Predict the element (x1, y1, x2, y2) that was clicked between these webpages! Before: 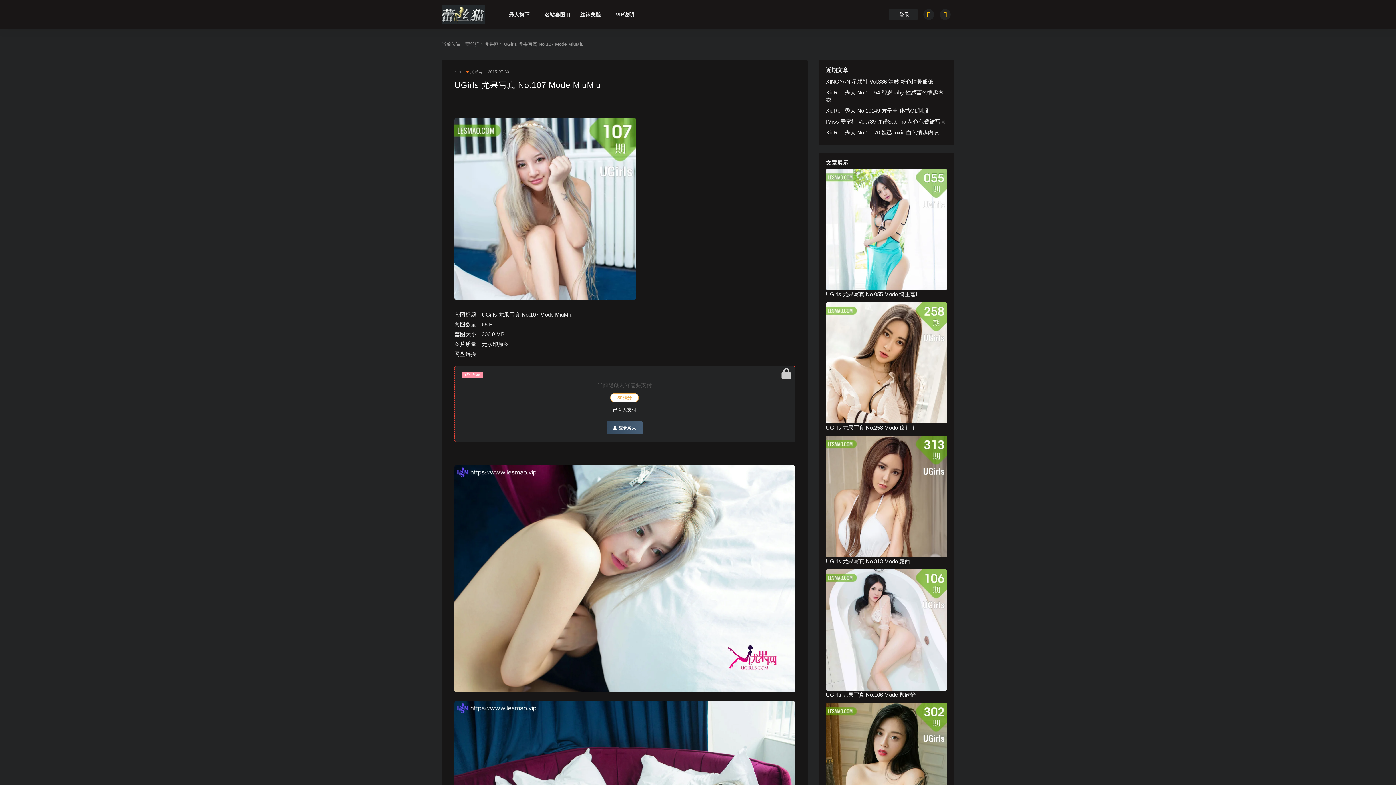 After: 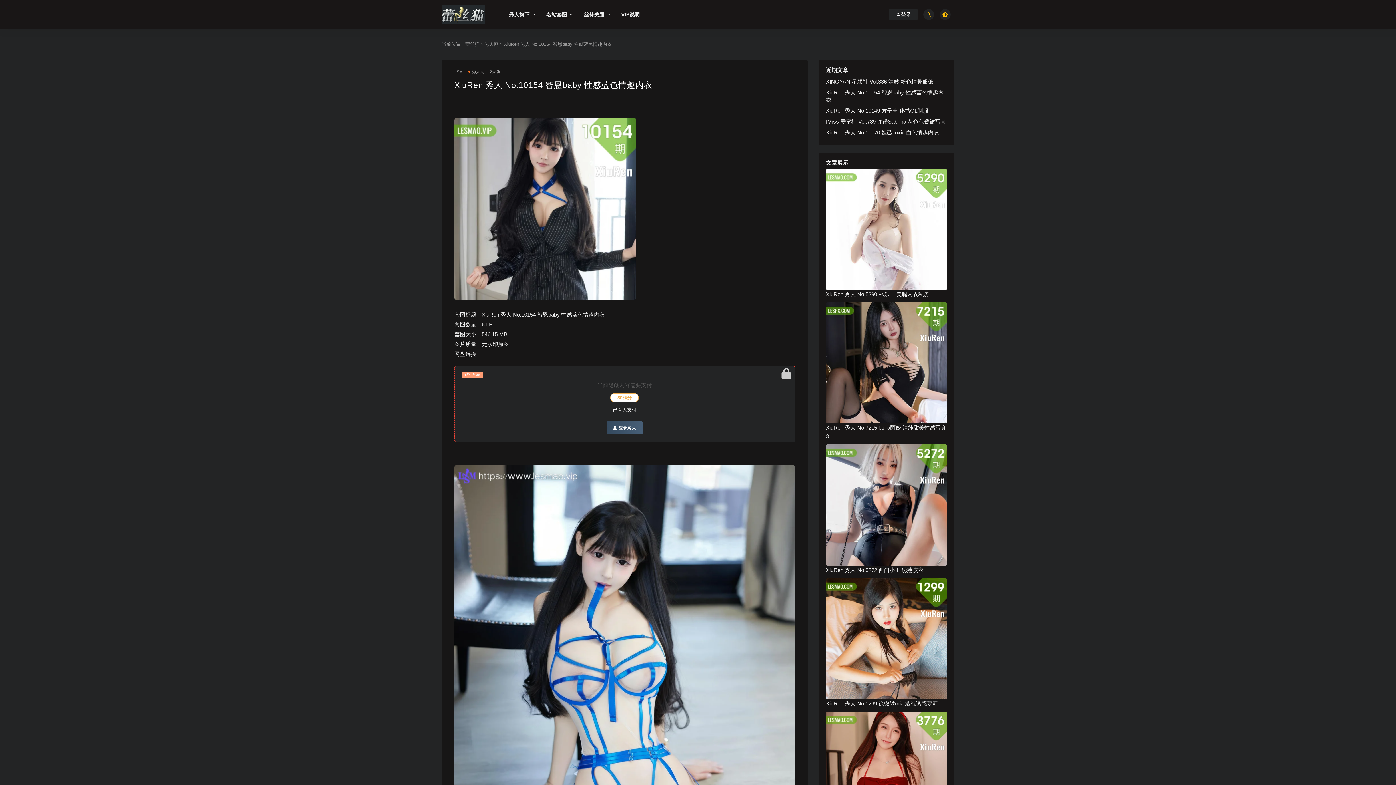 Action: label: XiuRen 秀人 No.10154 智恩baby 性感蓝色情趣内衣 bbox: (826, 89, 947, 103)